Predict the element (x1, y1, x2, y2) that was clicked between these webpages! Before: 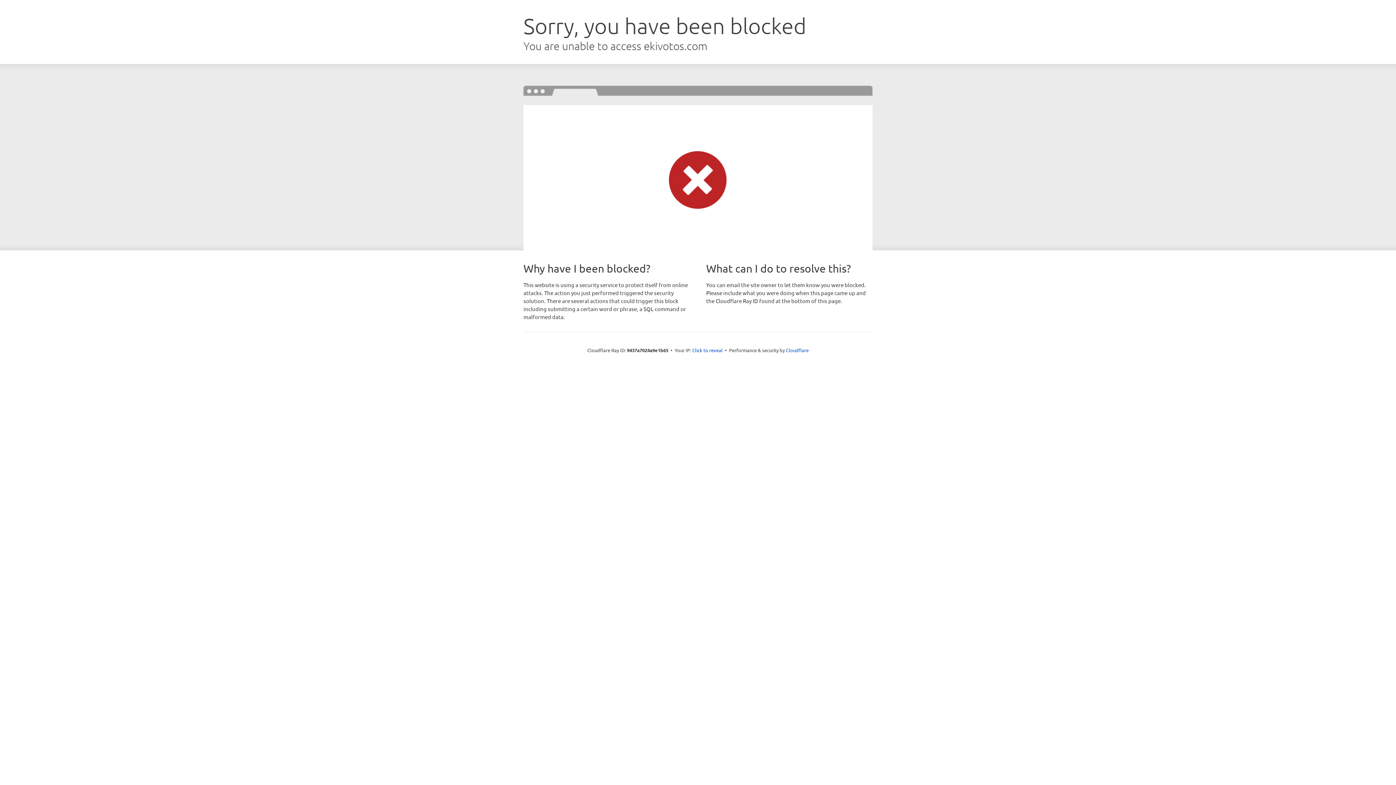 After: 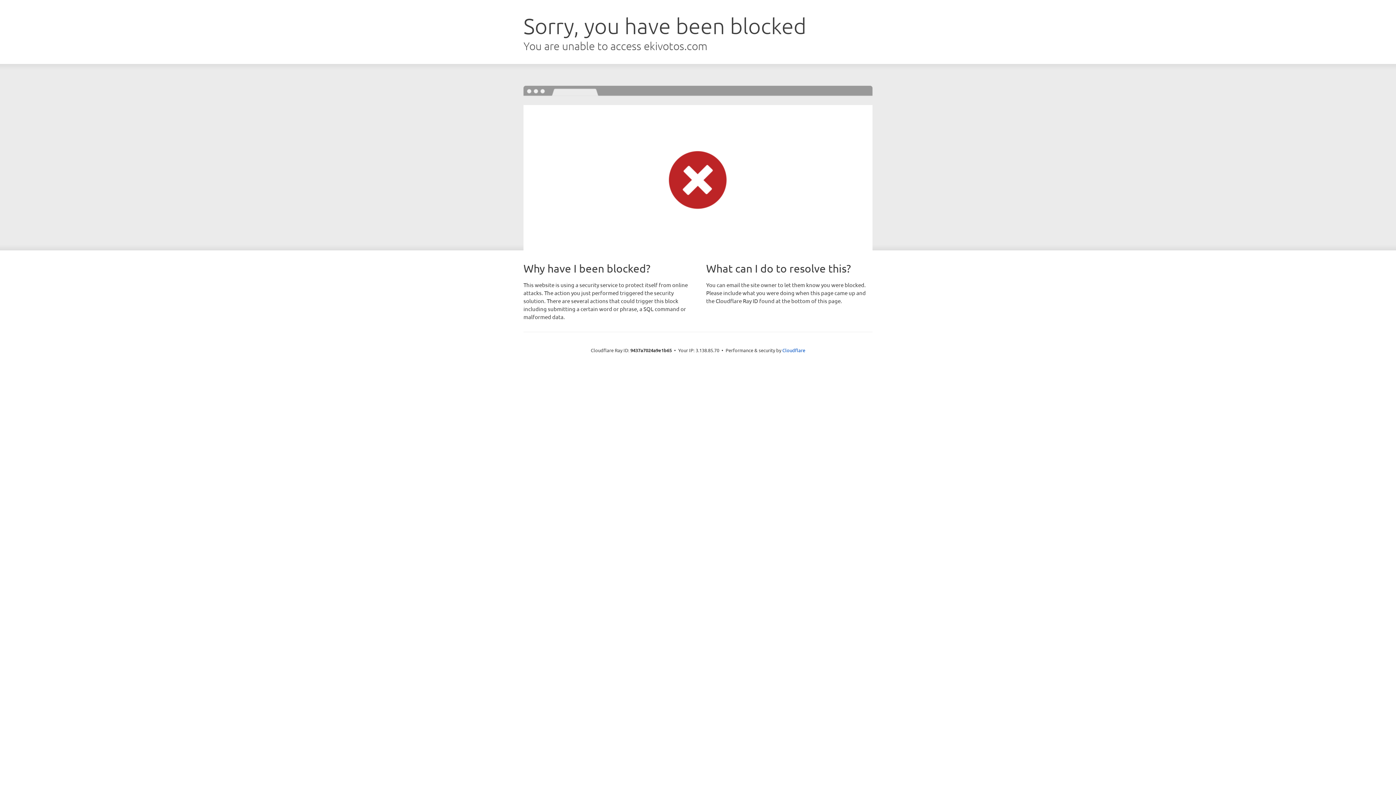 Action: bbox: (692, 346, 722, 353) label: Click to reveal